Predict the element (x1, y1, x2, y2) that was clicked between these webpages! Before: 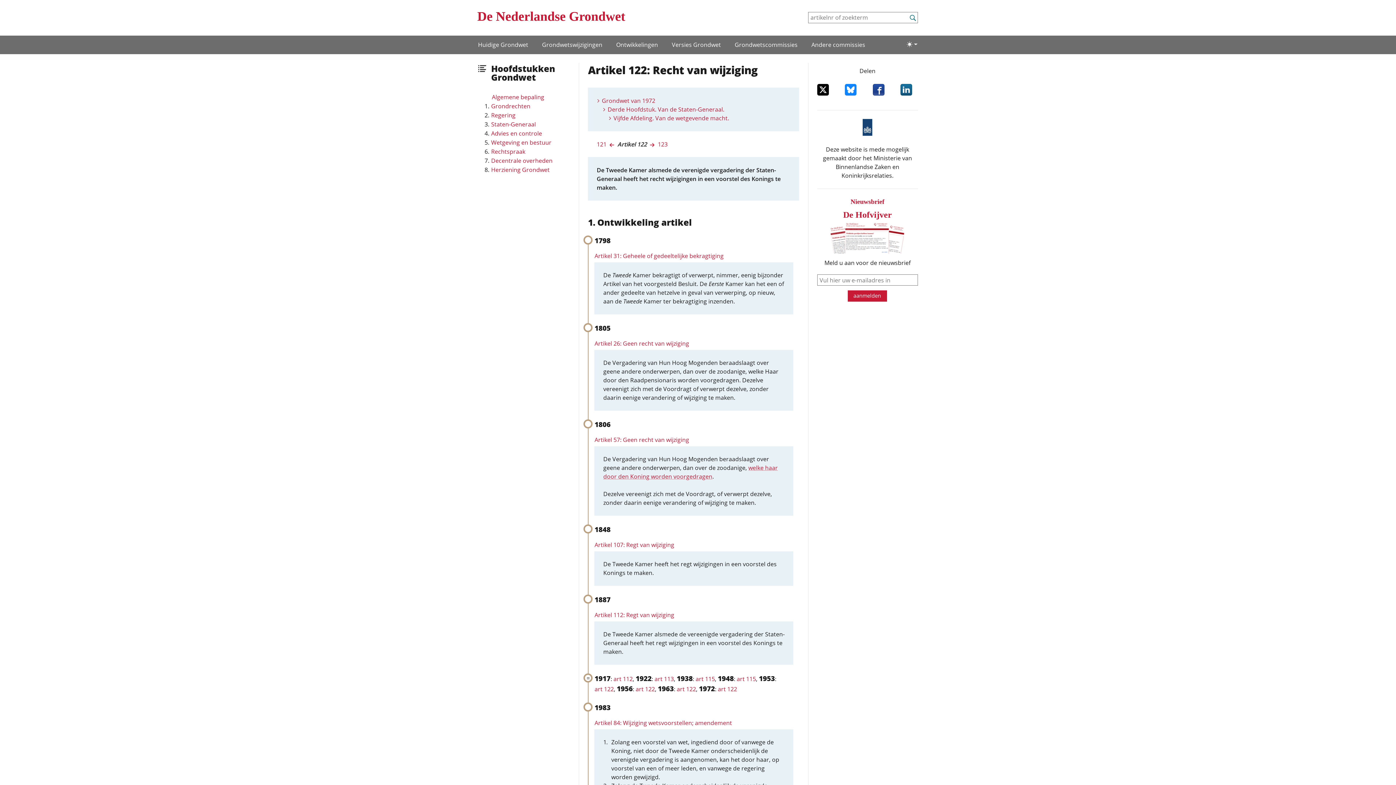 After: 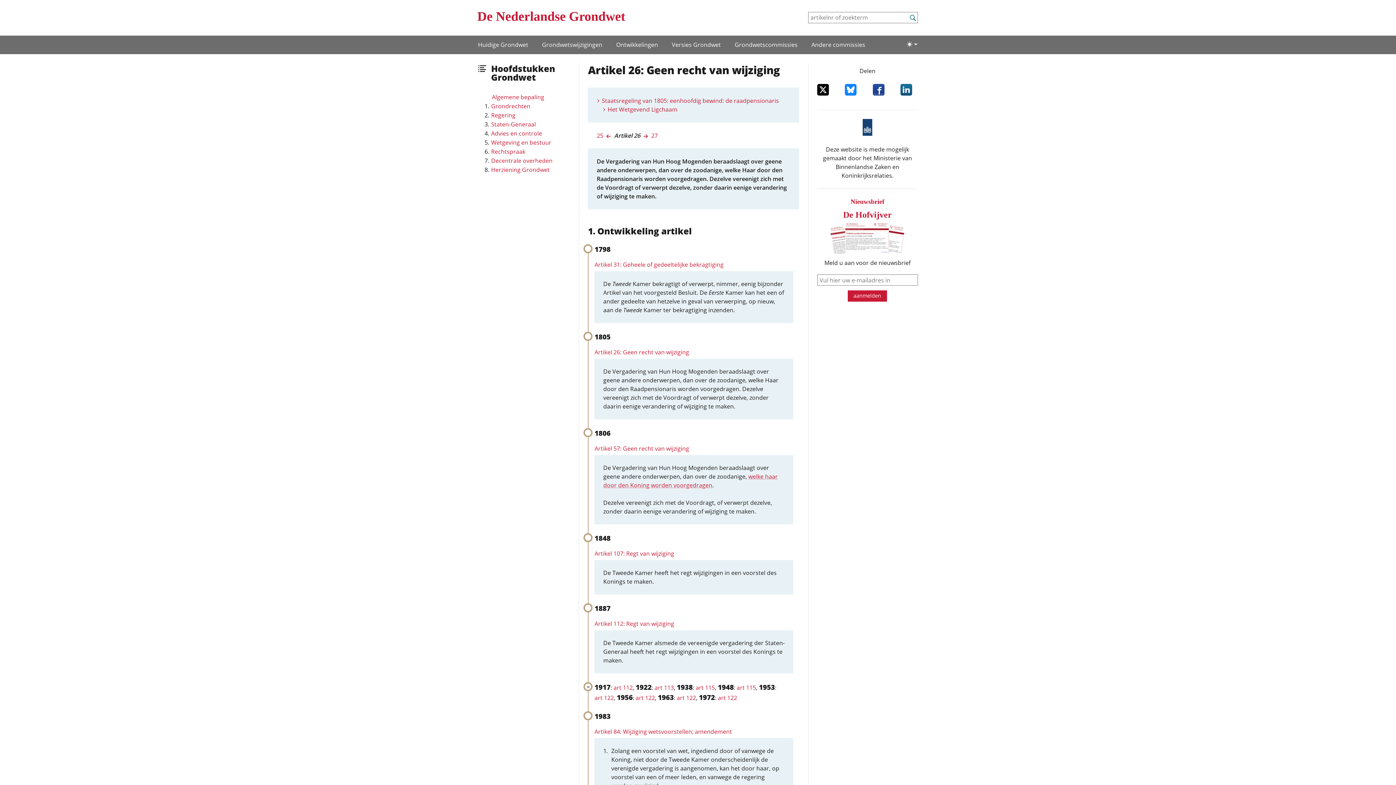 Action: label: Artikel 26: Geen recht van wijziging bbox: (594, 339, 689, 347)